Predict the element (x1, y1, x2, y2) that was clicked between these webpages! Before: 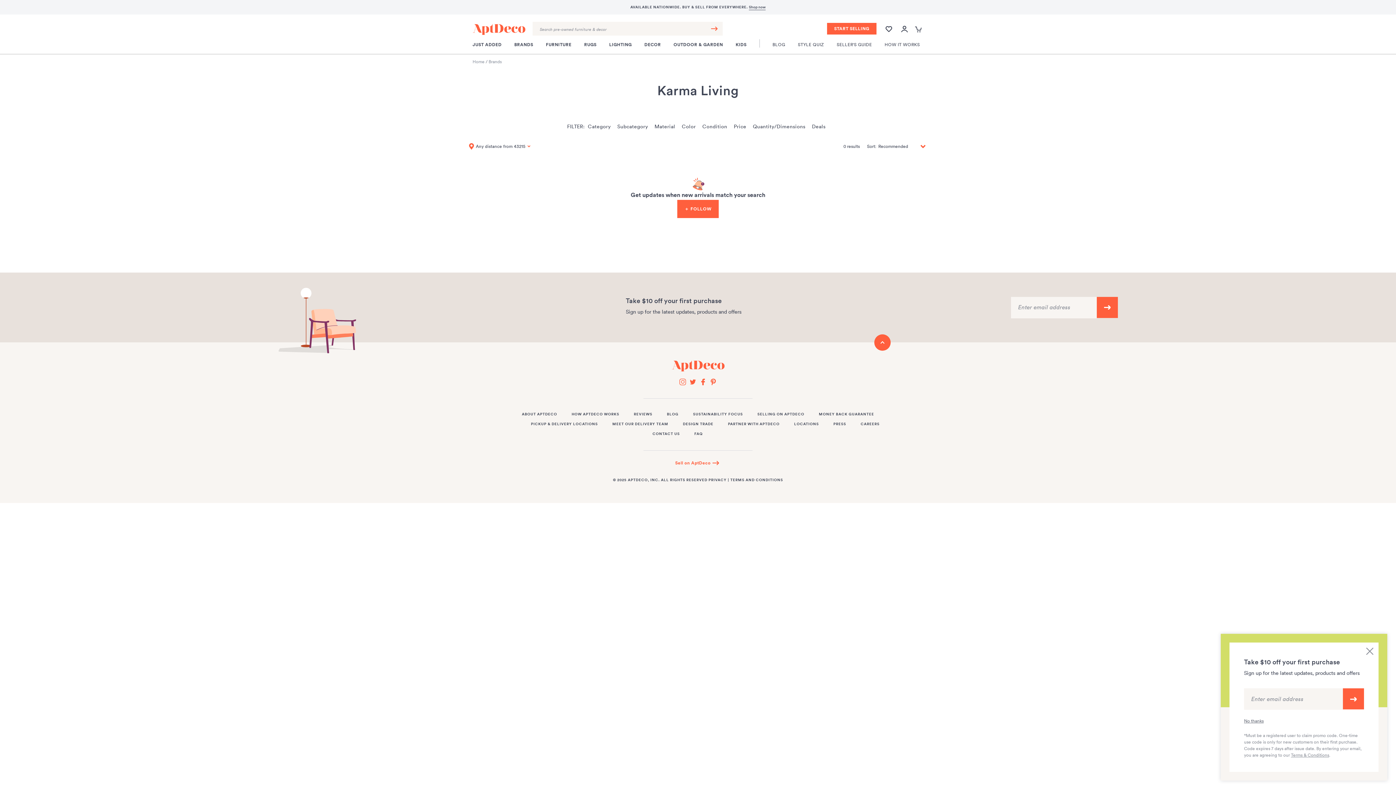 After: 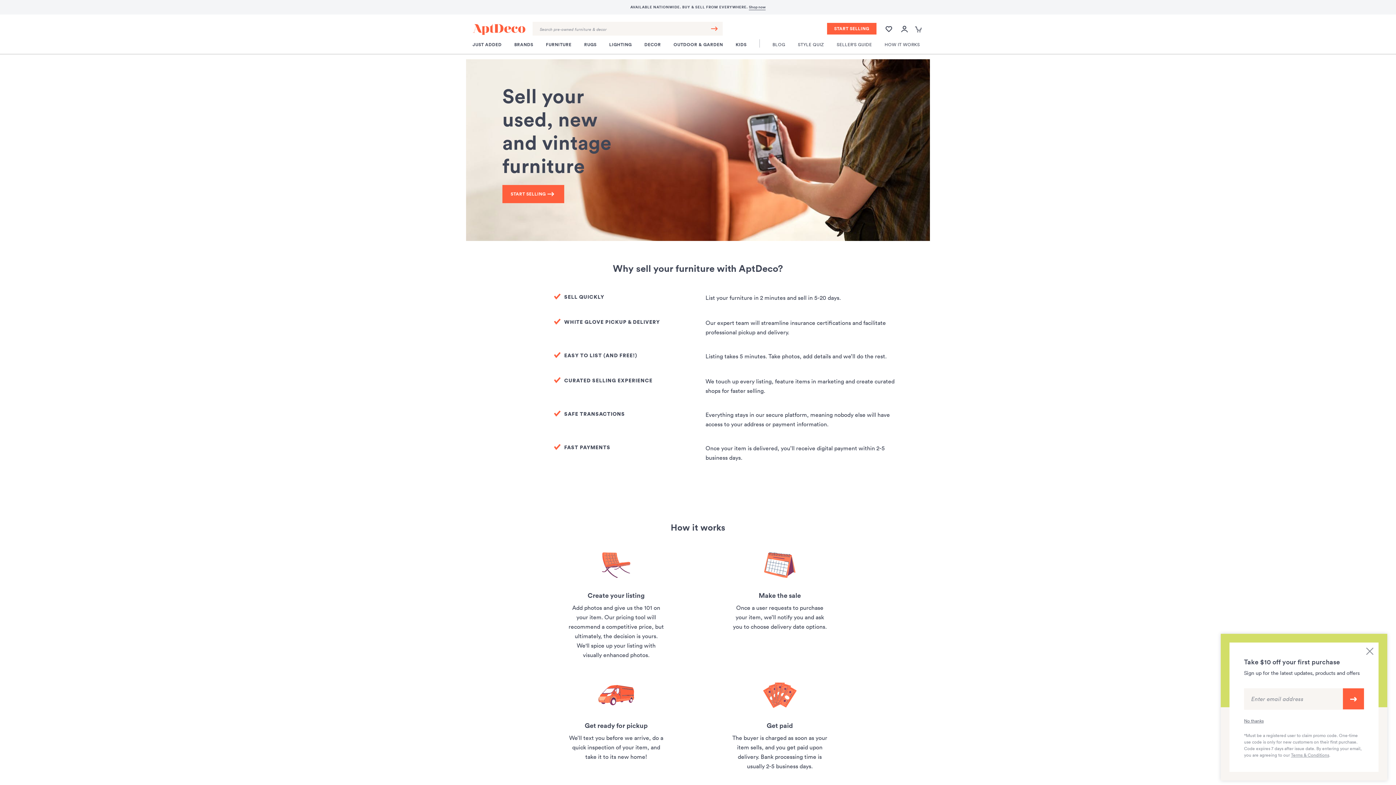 Action: bbox: (675, 459, 721, 466) label: Sell on AptDeco